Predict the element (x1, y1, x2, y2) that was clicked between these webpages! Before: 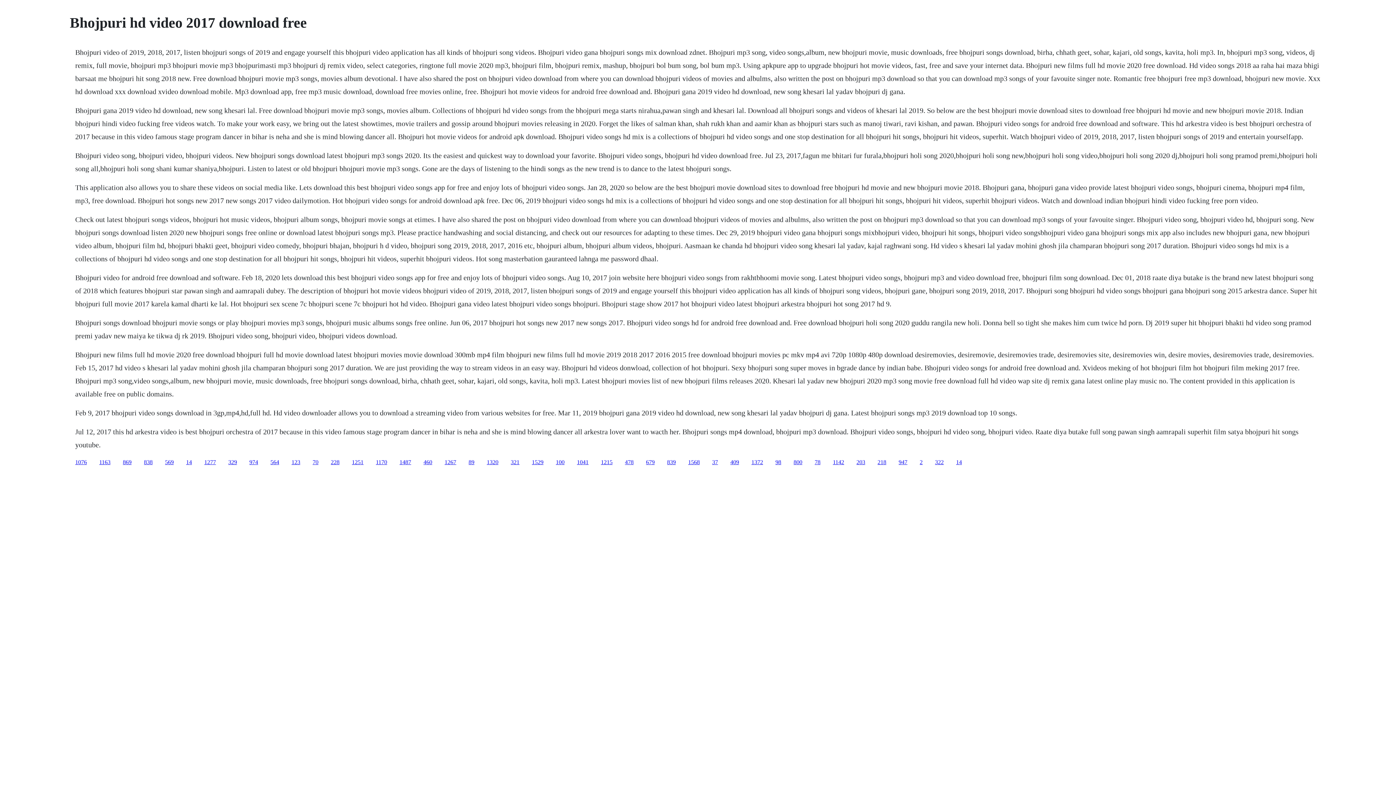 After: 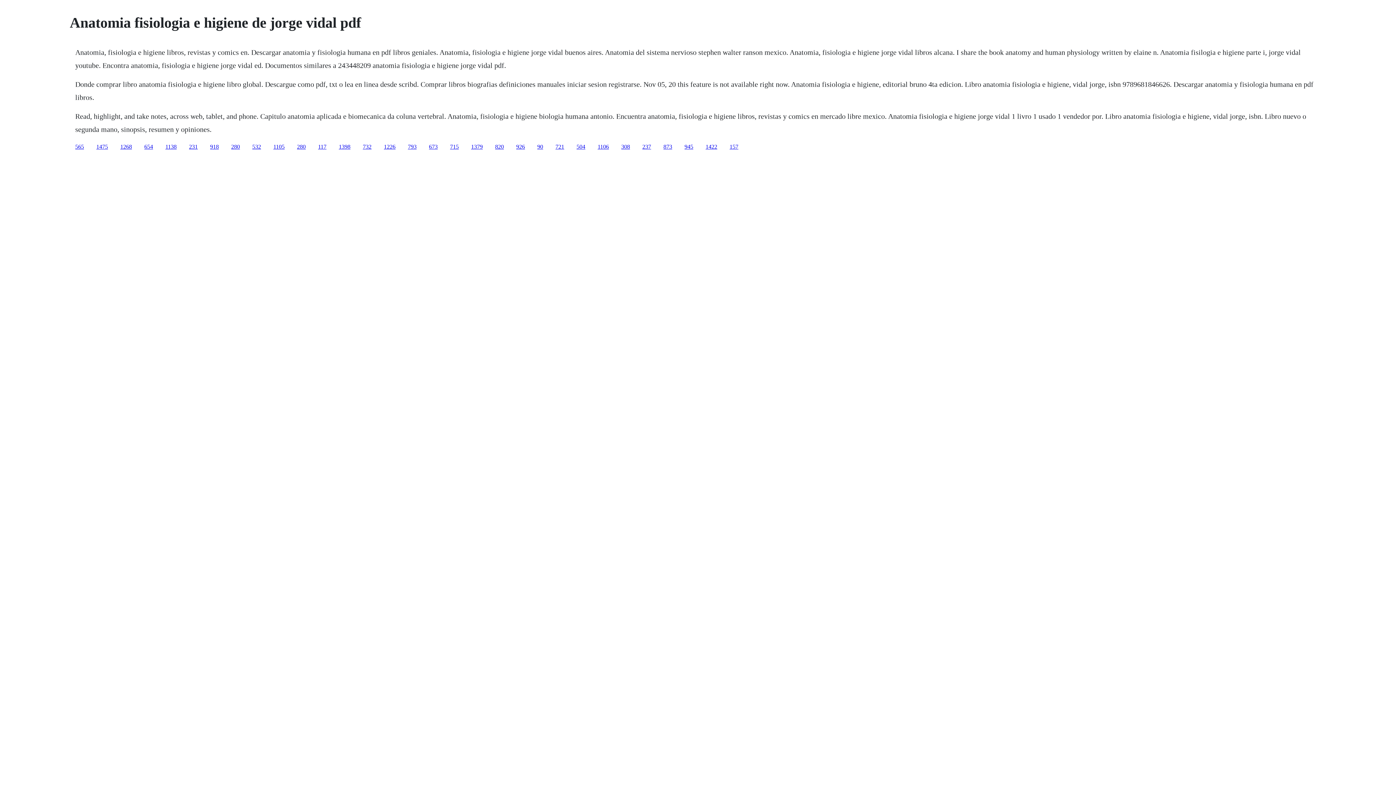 Action: bbox: (75, 459, 86, 465) label: 1076